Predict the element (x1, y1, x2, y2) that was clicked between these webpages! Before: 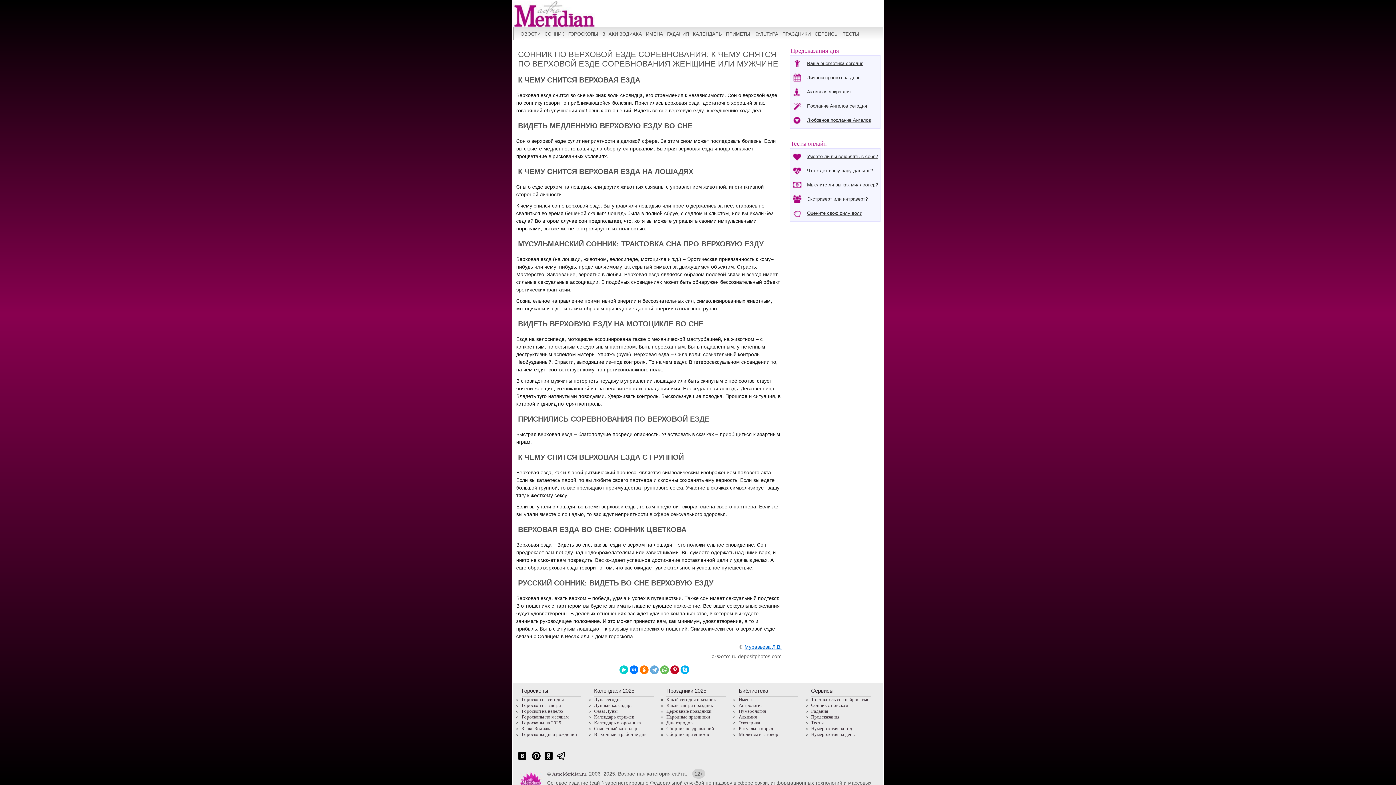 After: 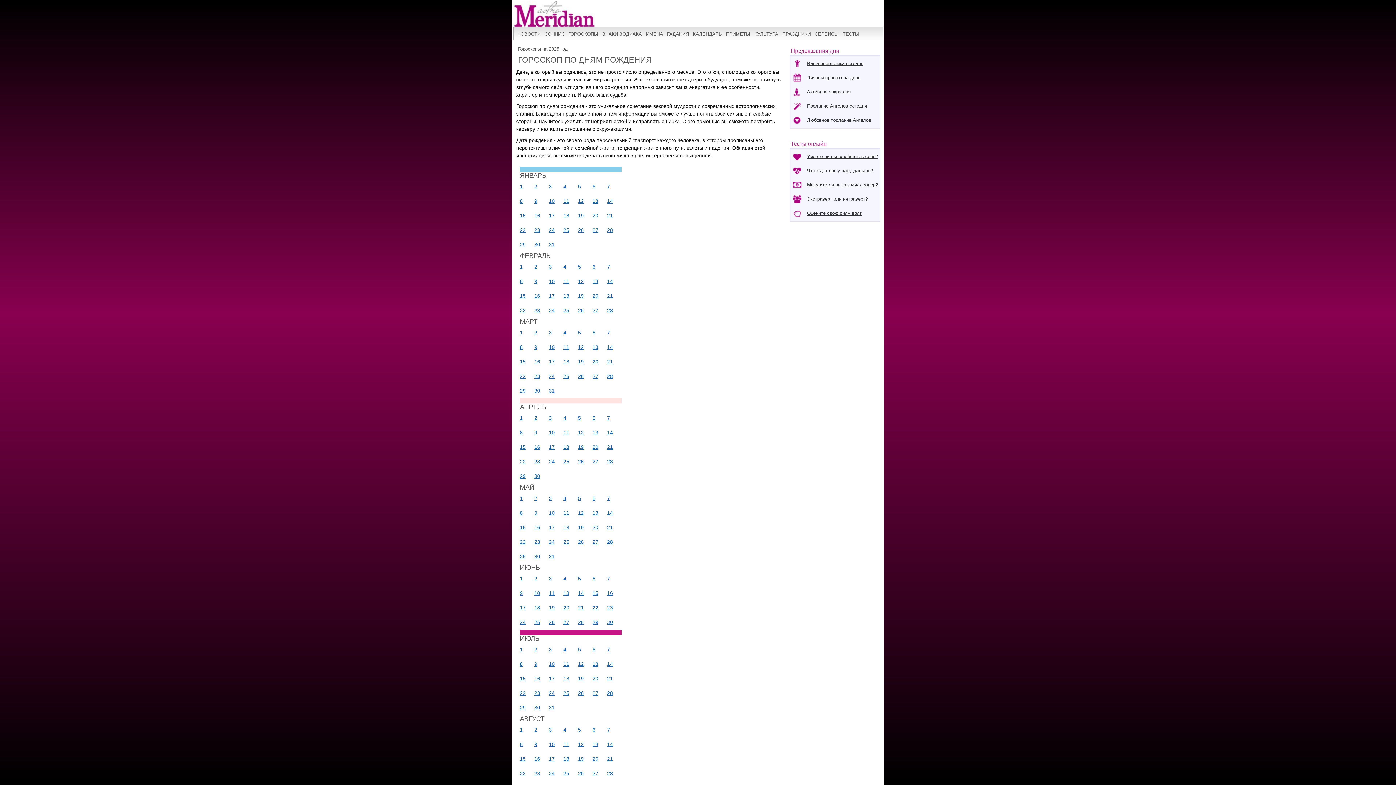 Action: label: Гороскопы дней рождений bbox: (521, 732, 577, 737)